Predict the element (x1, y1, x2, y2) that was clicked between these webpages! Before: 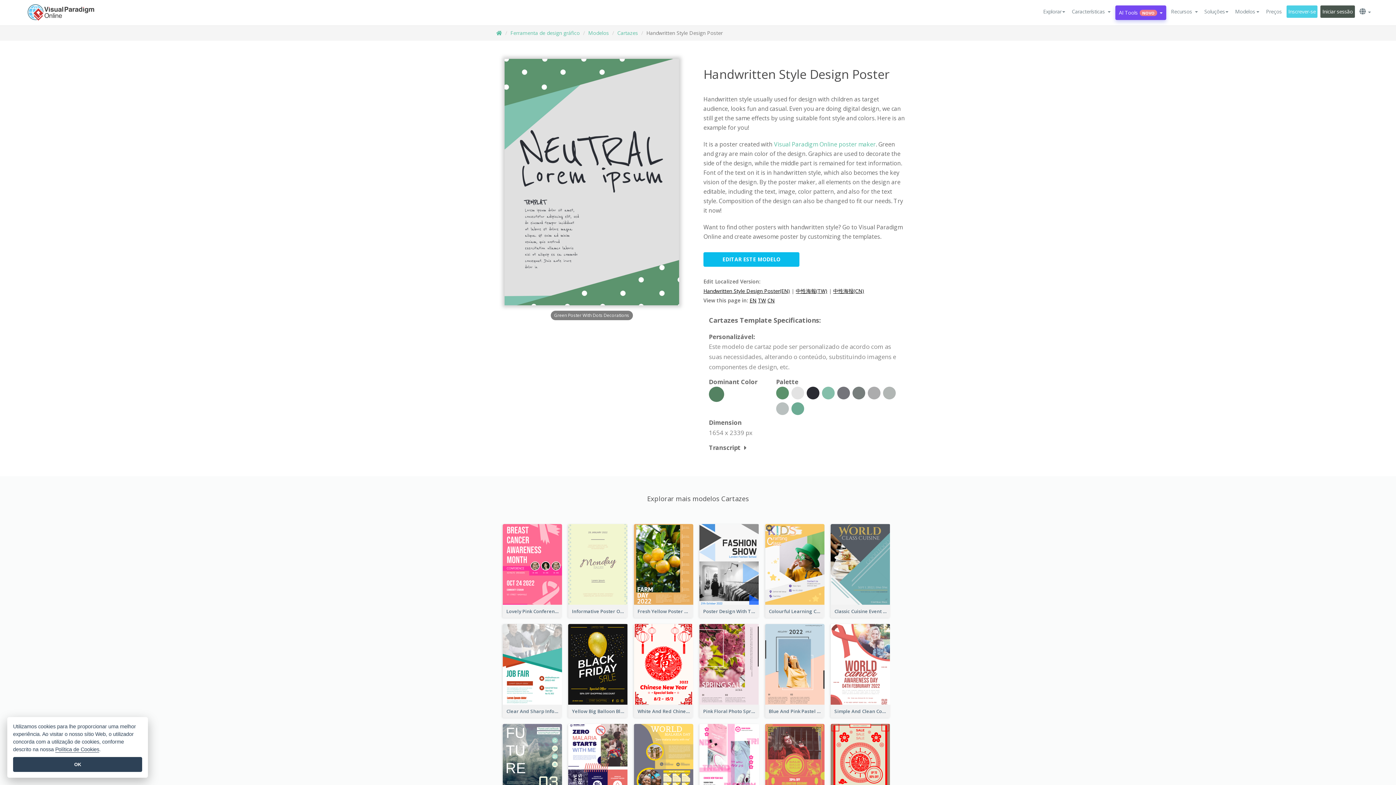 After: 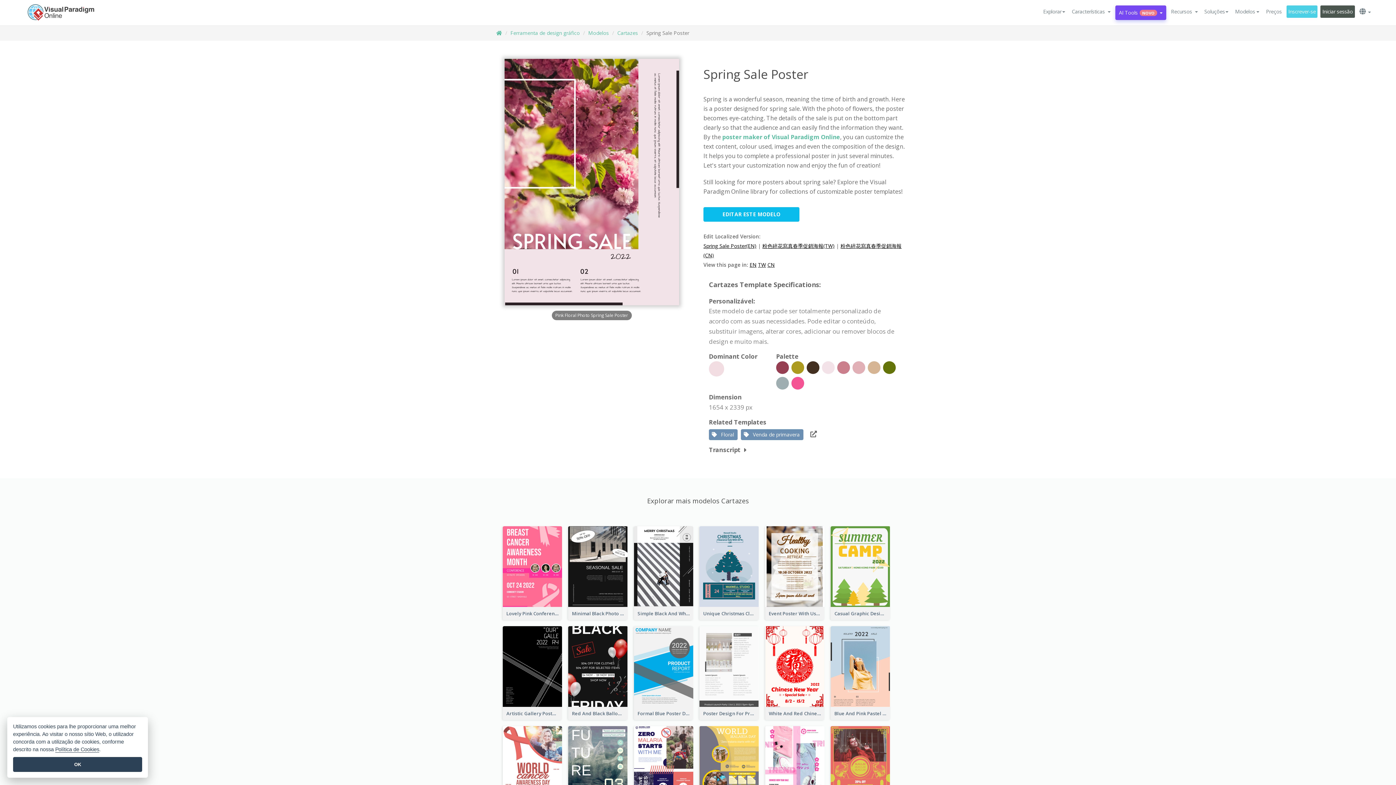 Action: bbox: (699, 660, 759, 667)